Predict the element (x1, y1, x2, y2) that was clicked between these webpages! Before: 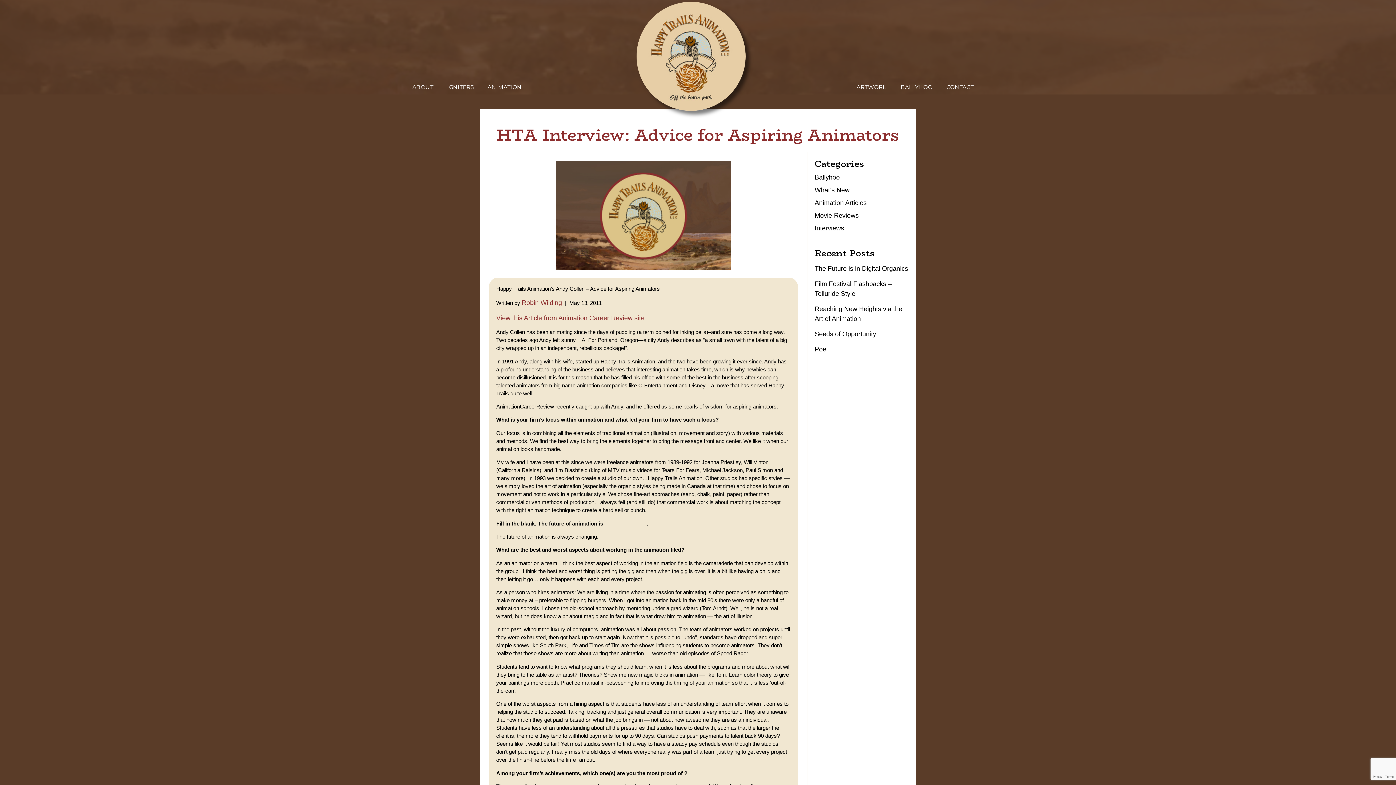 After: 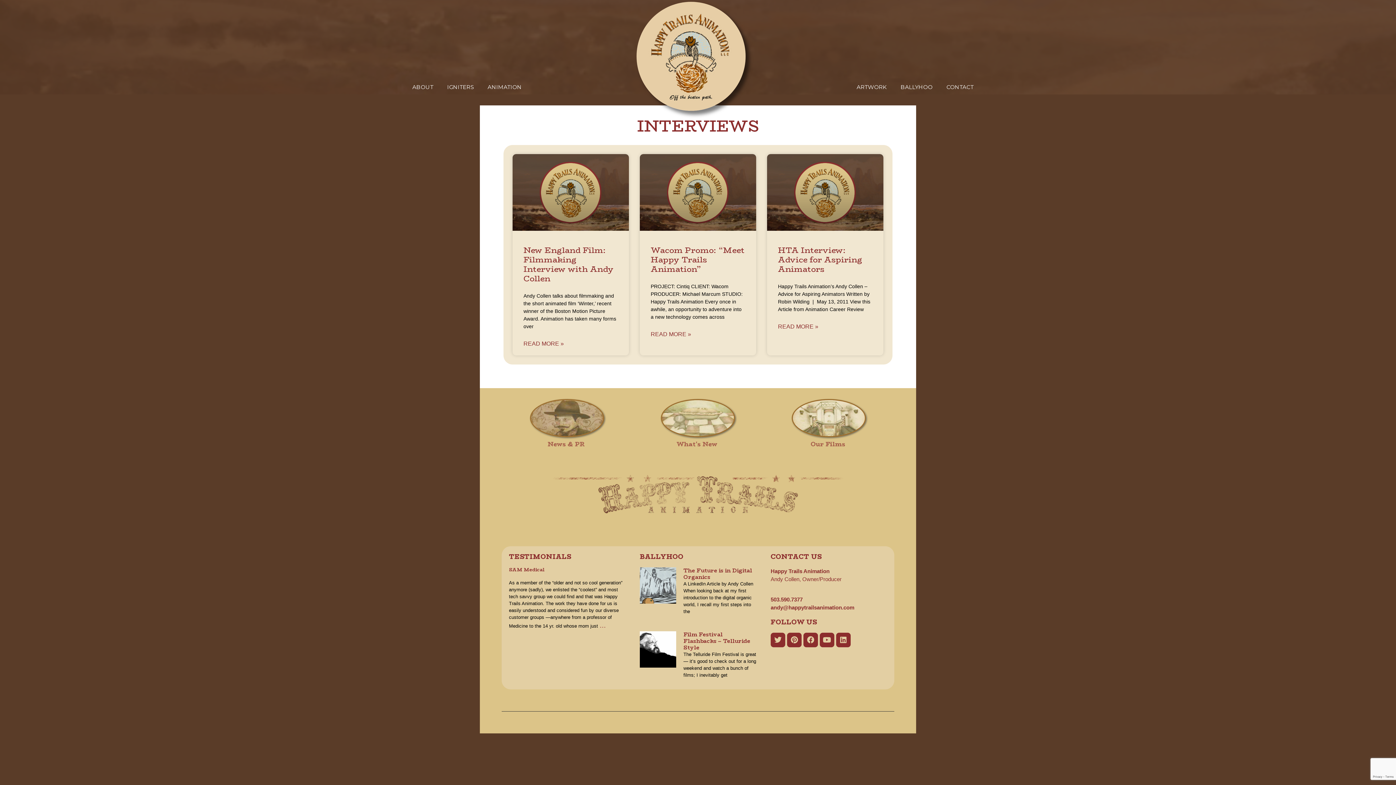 Action: bbox: (814, 224, 909, 237) label: Interviews